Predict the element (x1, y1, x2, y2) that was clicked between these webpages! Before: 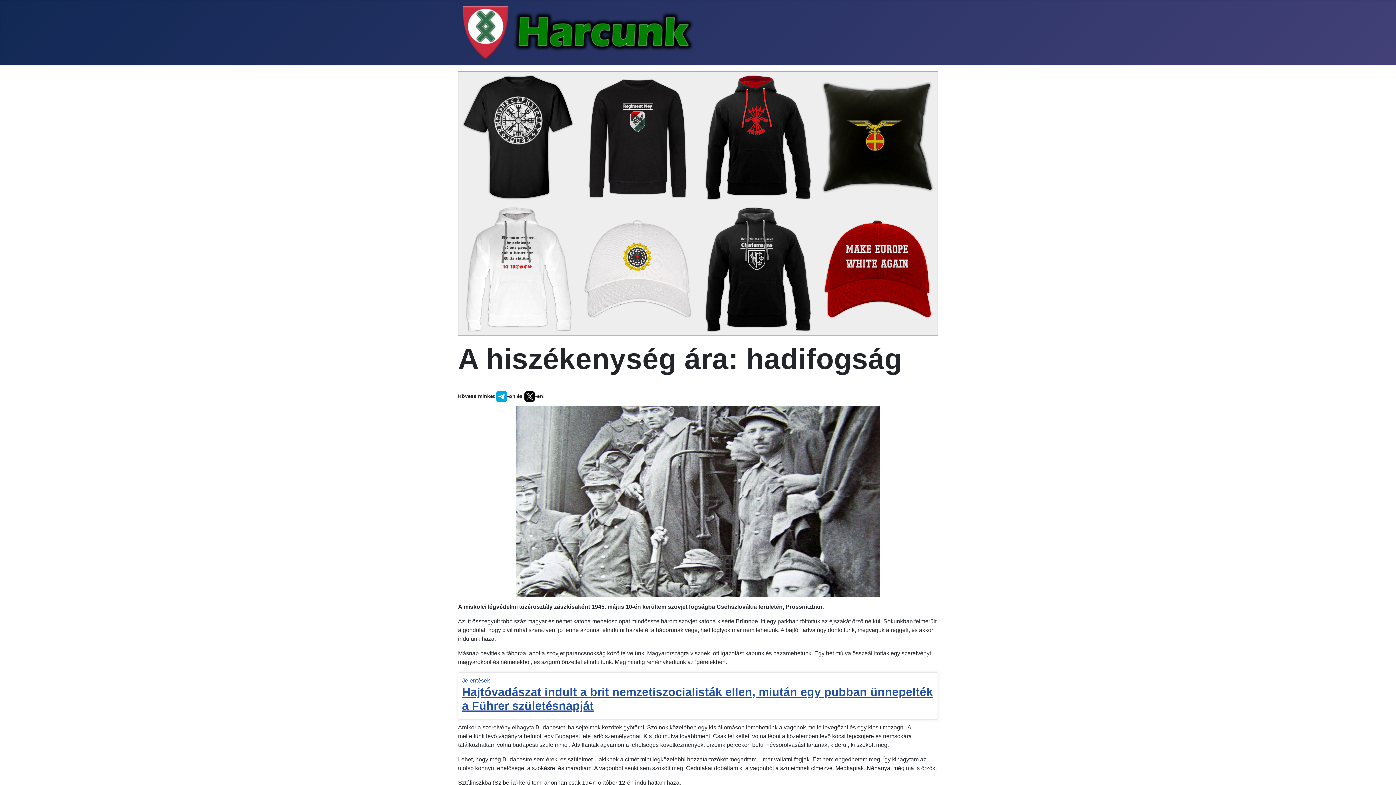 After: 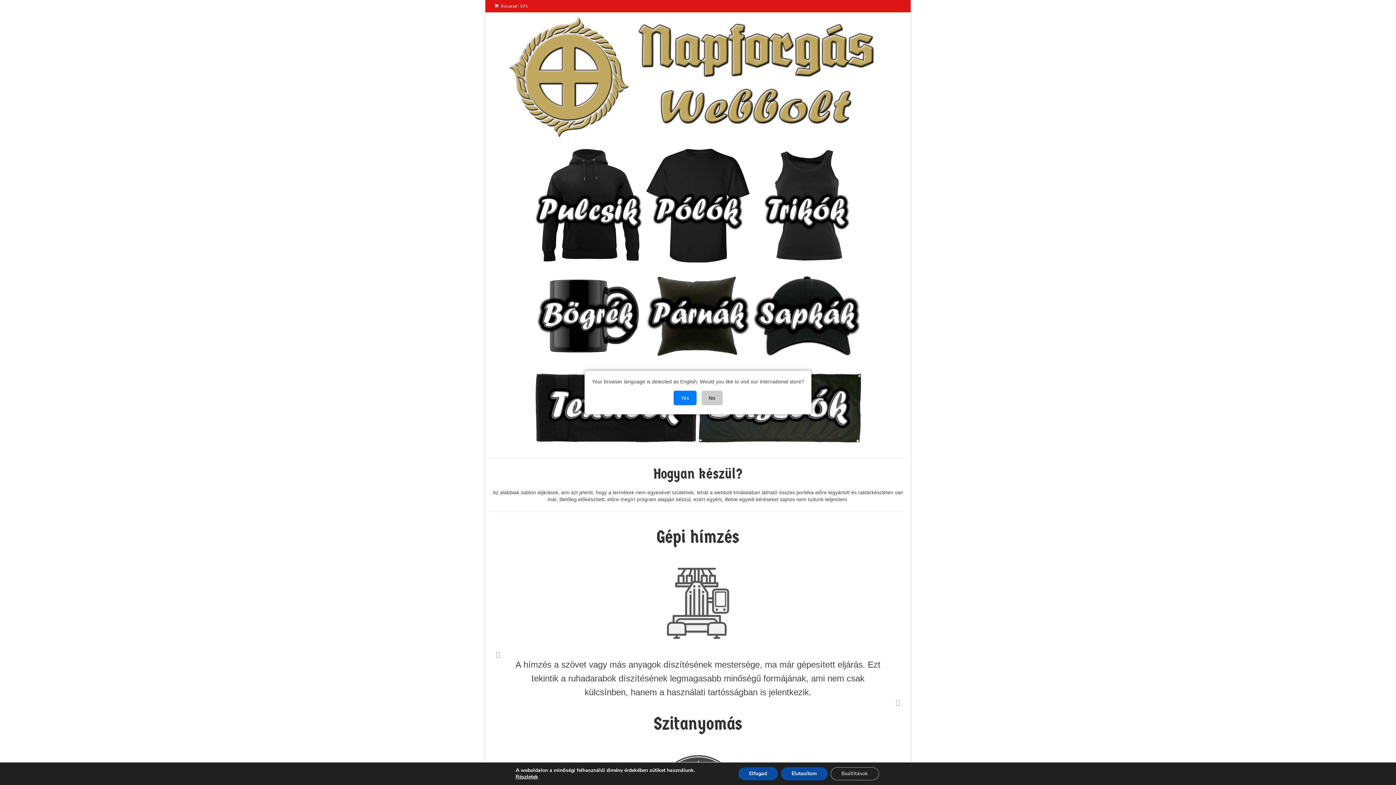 Action: bbox: (458, 265, 577, 272)